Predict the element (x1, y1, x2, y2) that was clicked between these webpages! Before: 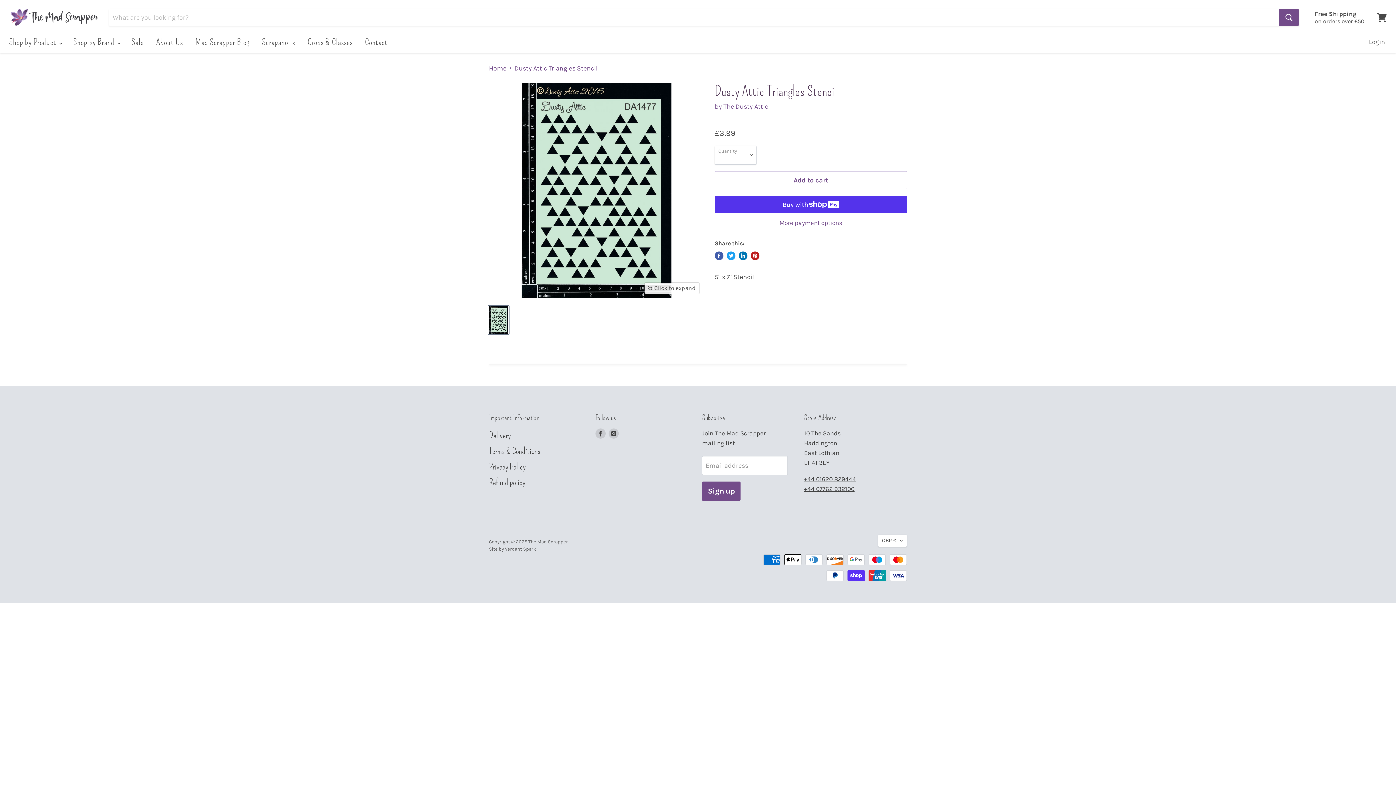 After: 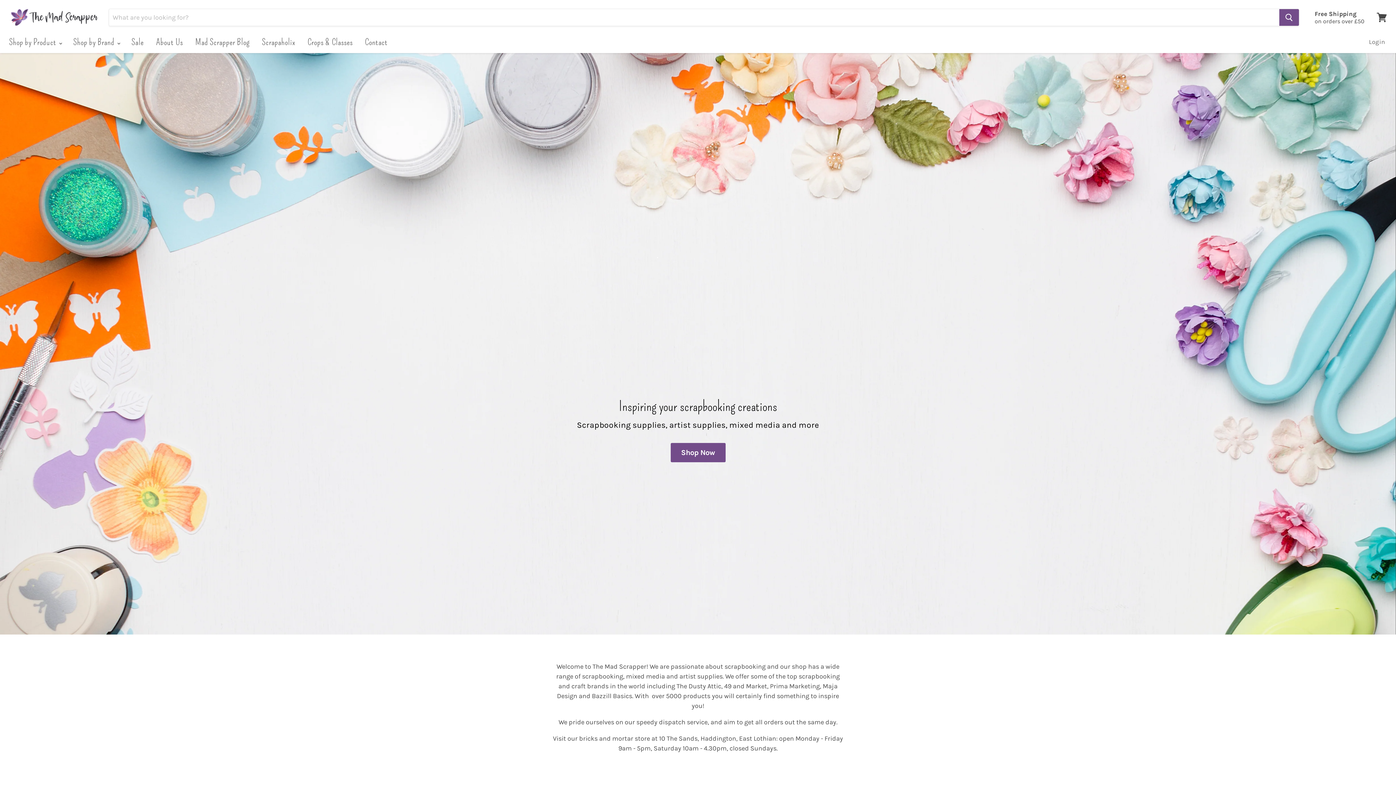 Action: bbox: (9, 7, 100, 27)